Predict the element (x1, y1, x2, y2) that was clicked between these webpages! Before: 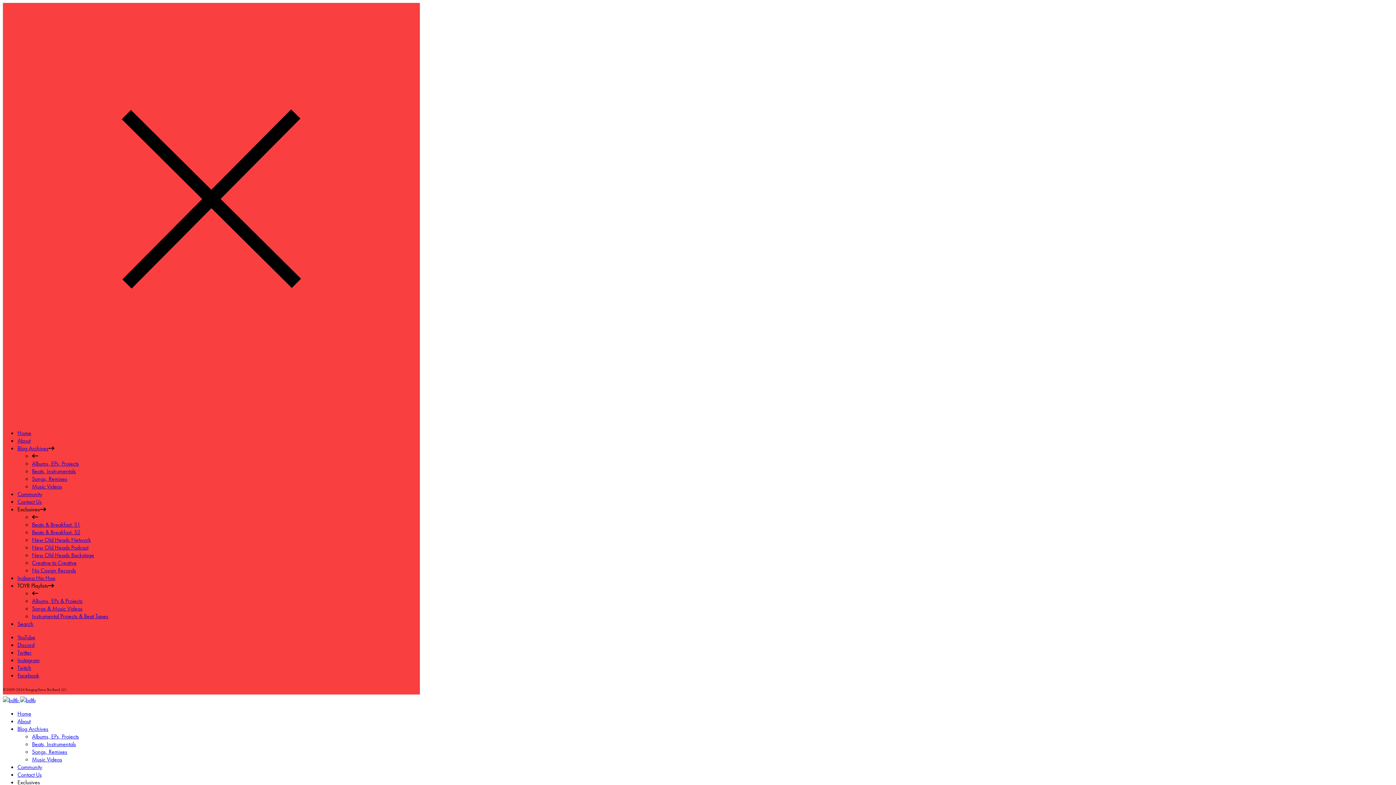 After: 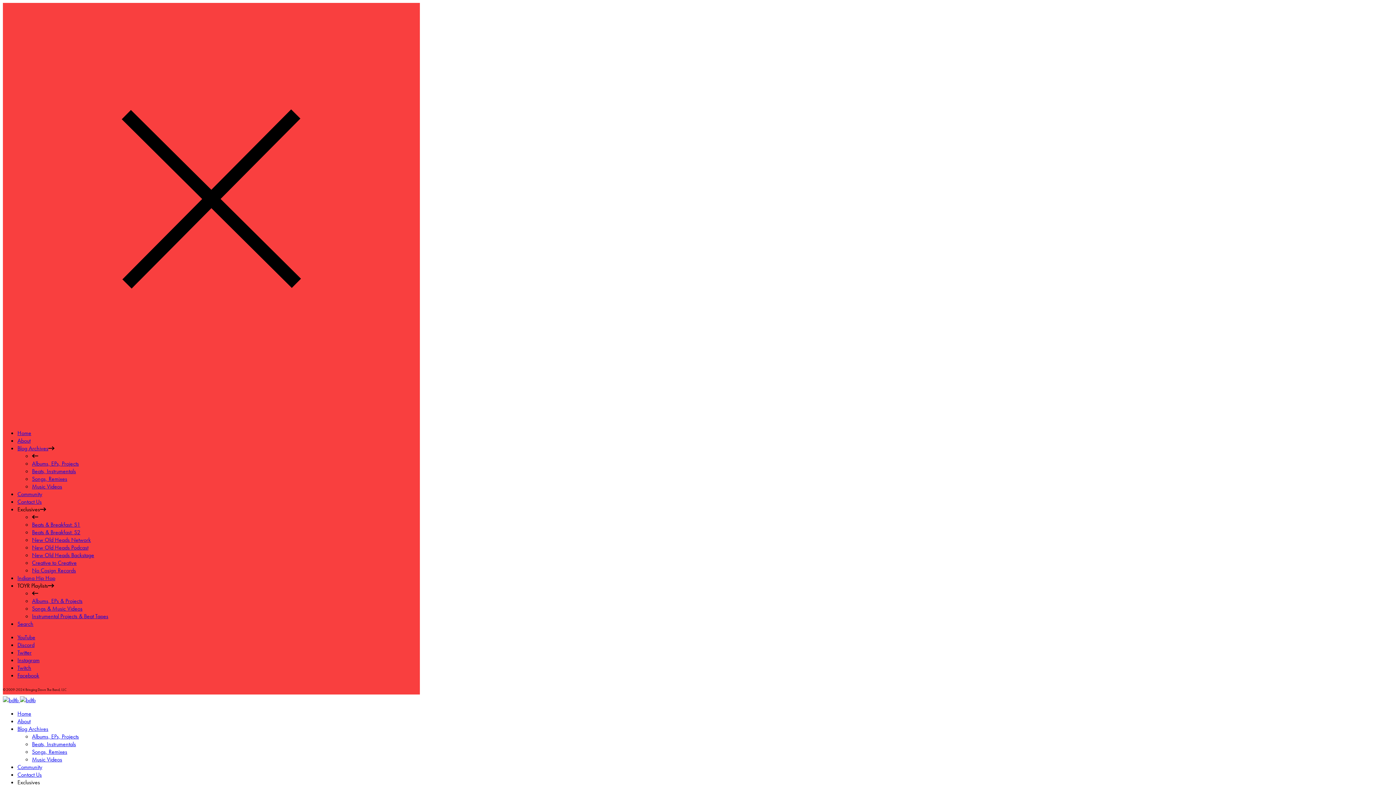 Action: label: No Cosign Records bbox: (32, 566, 76, 574)